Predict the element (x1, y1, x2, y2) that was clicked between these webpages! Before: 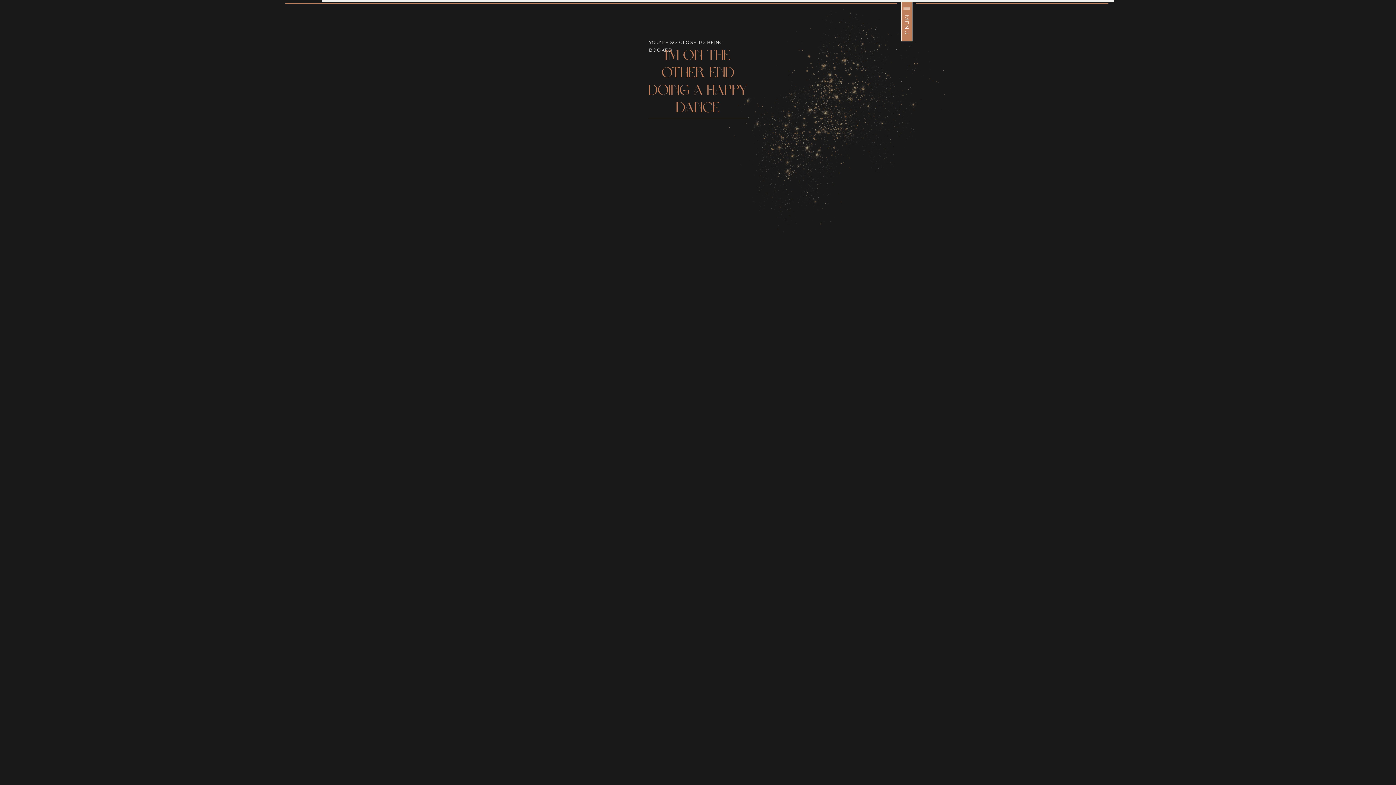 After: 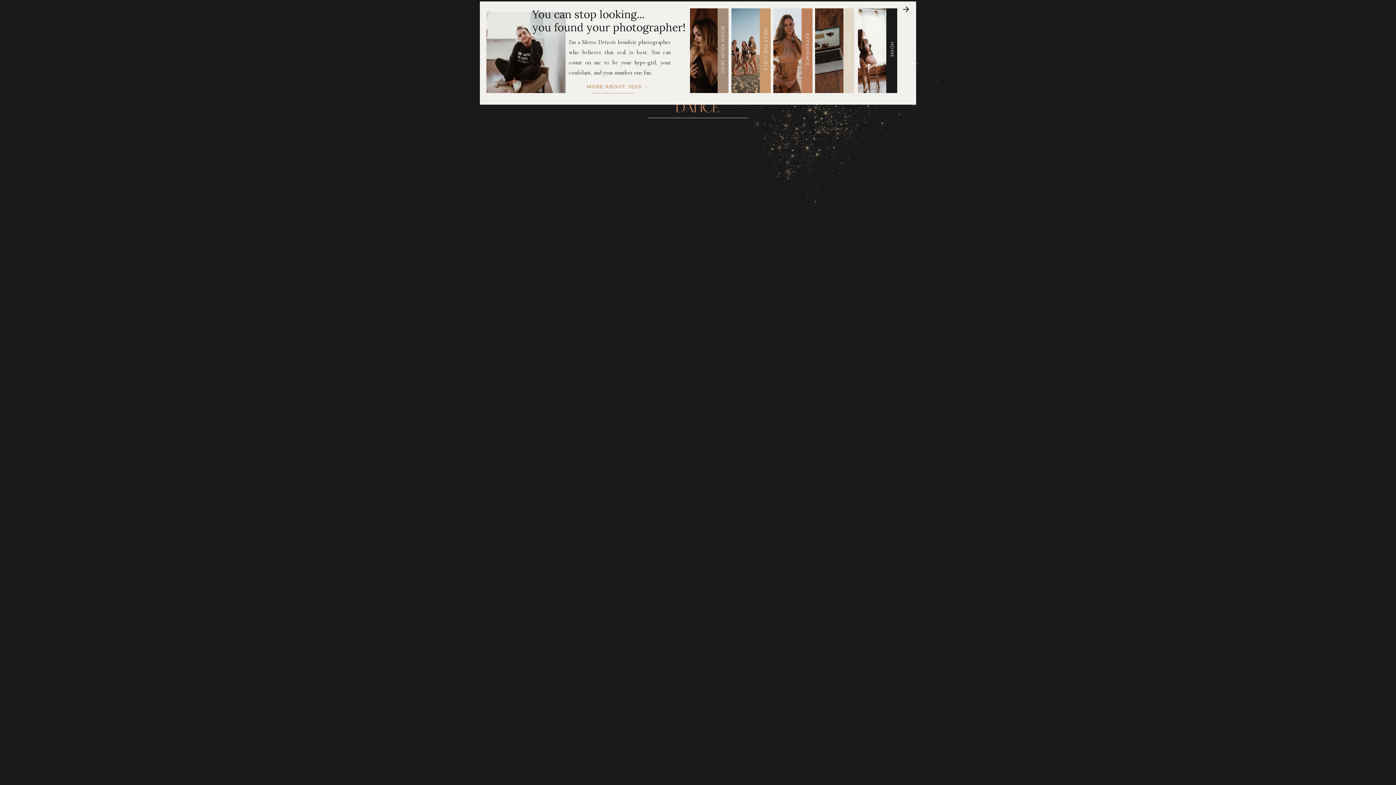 Action: bbox: (905, 14, 912, 37) label: MENU
